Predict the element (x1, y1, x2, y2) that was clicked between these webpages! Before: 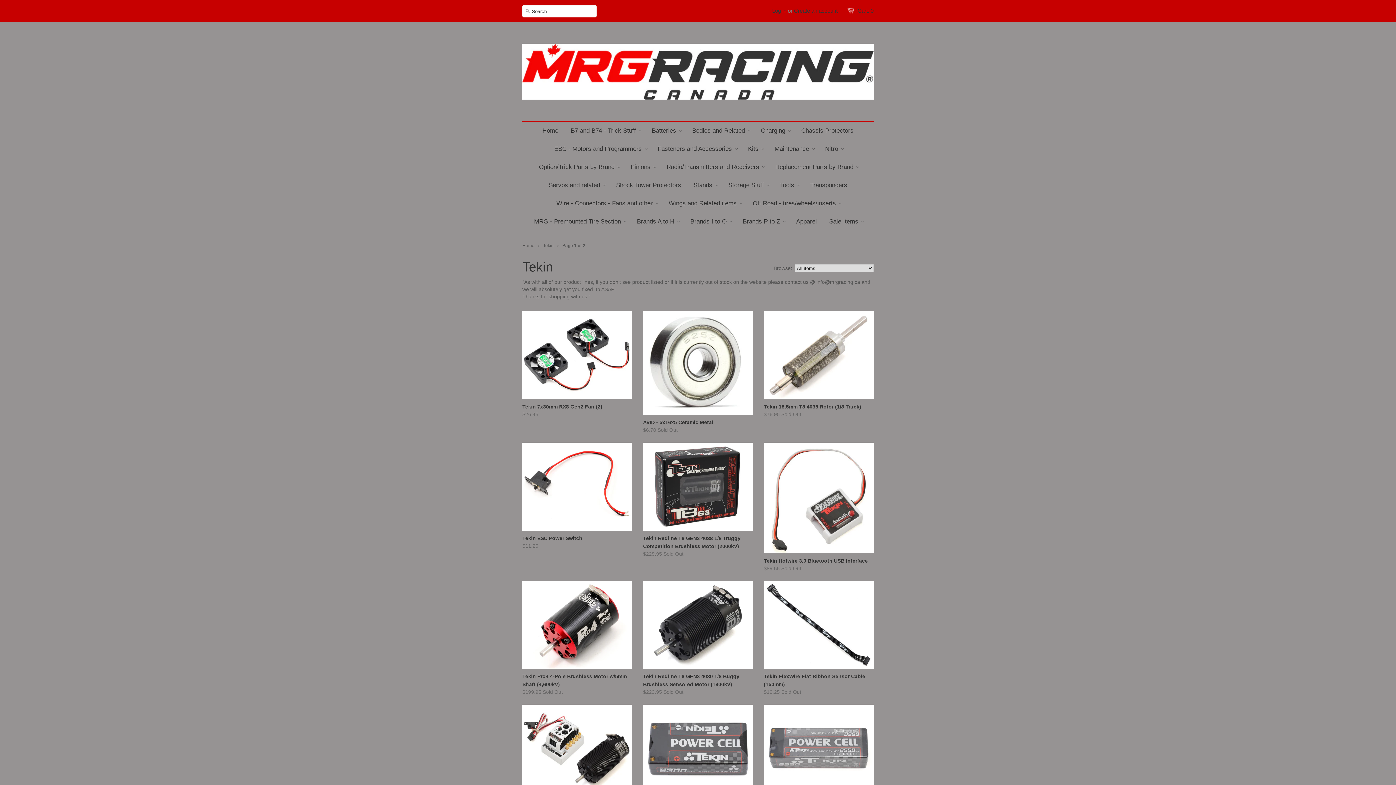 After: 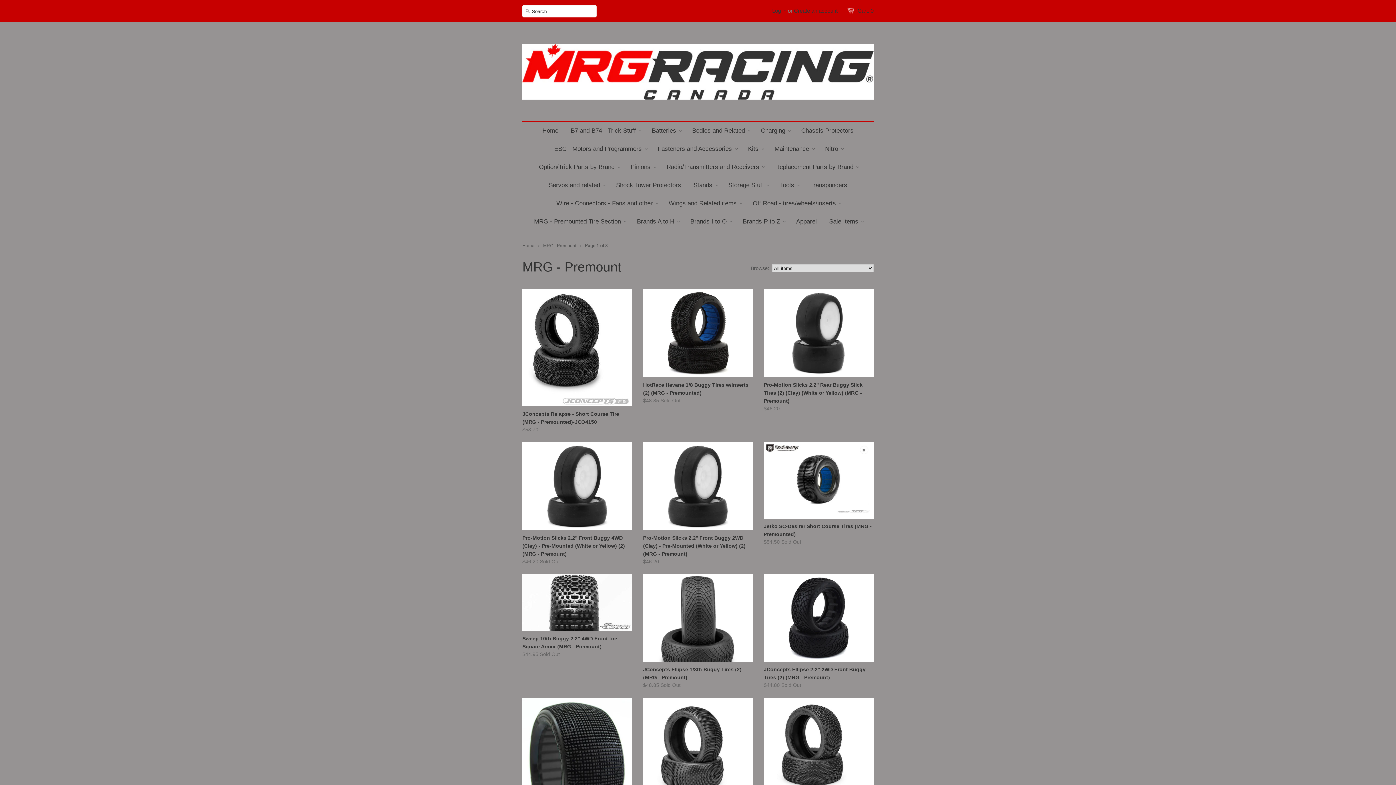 Action: label: MRG - Premounted Tire Section bbox: (528, 212, 626, 230)